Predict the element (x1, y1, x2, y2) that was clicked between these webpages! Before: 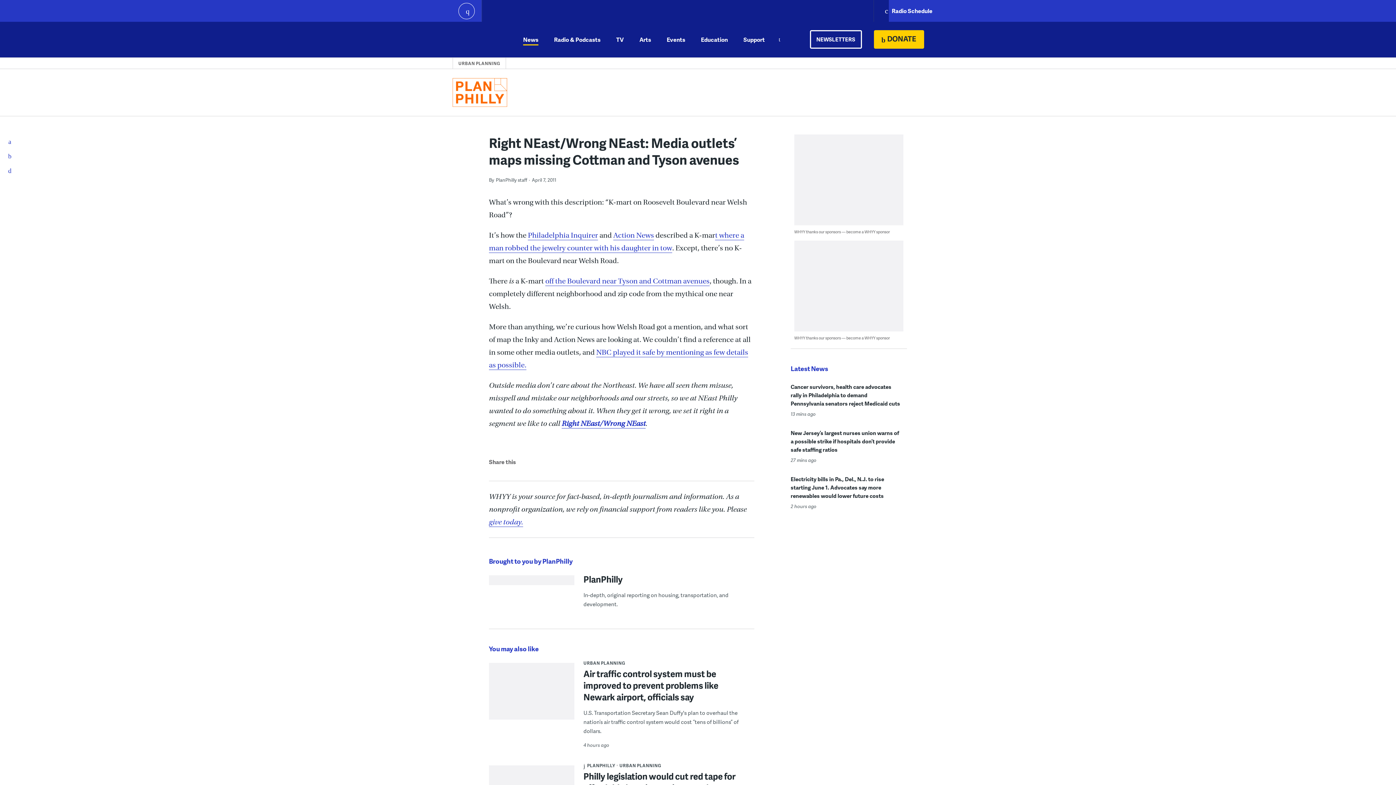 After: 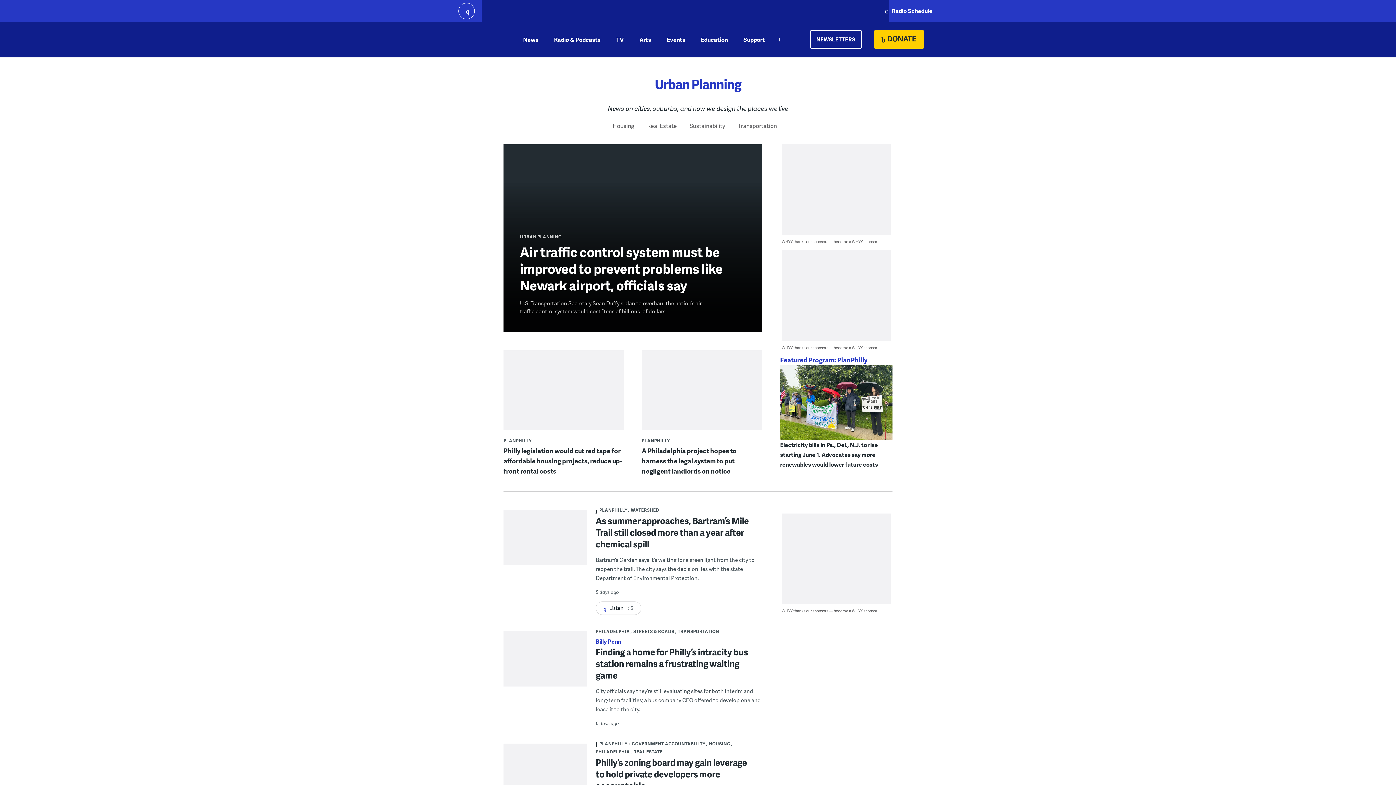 Action: bbox: (458, 59, 500, 67) label: URBAN PLANNING